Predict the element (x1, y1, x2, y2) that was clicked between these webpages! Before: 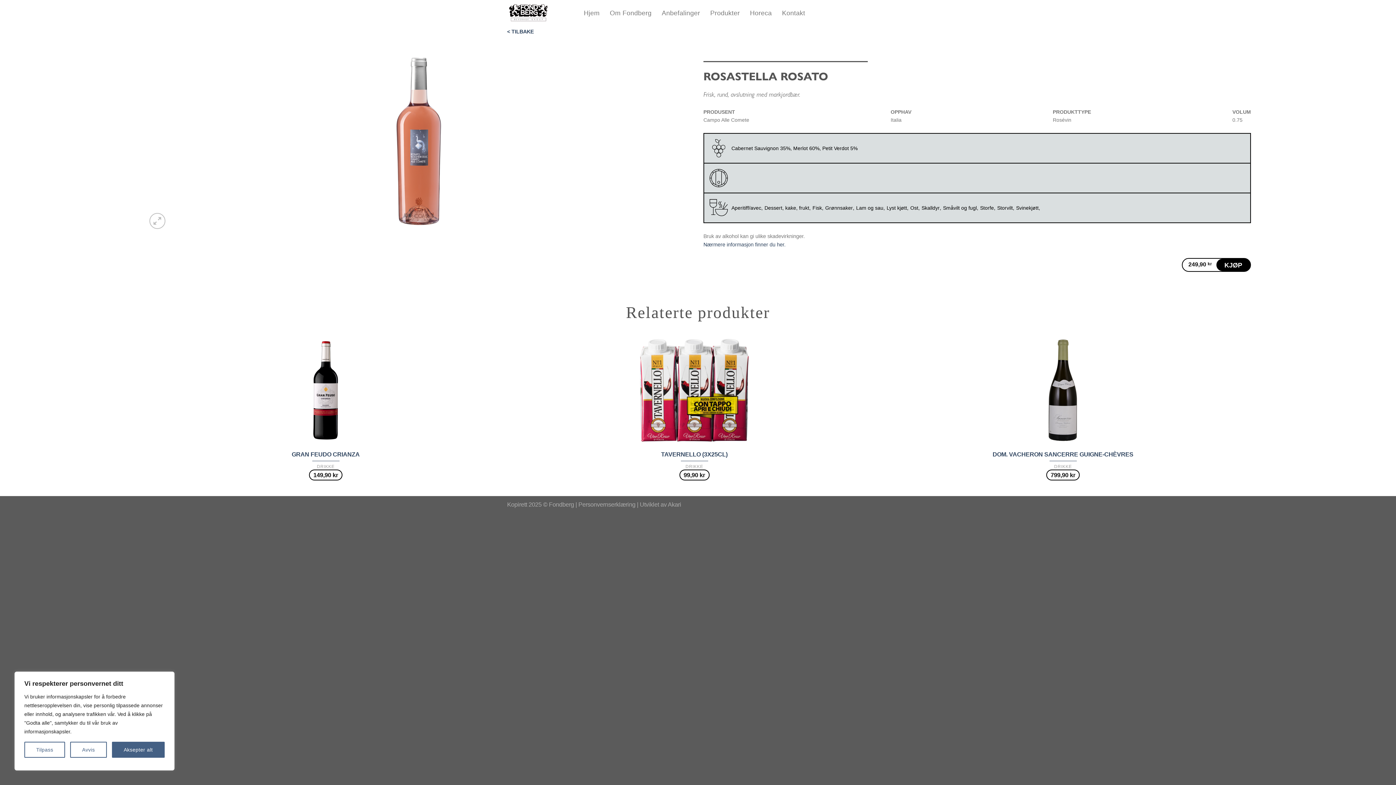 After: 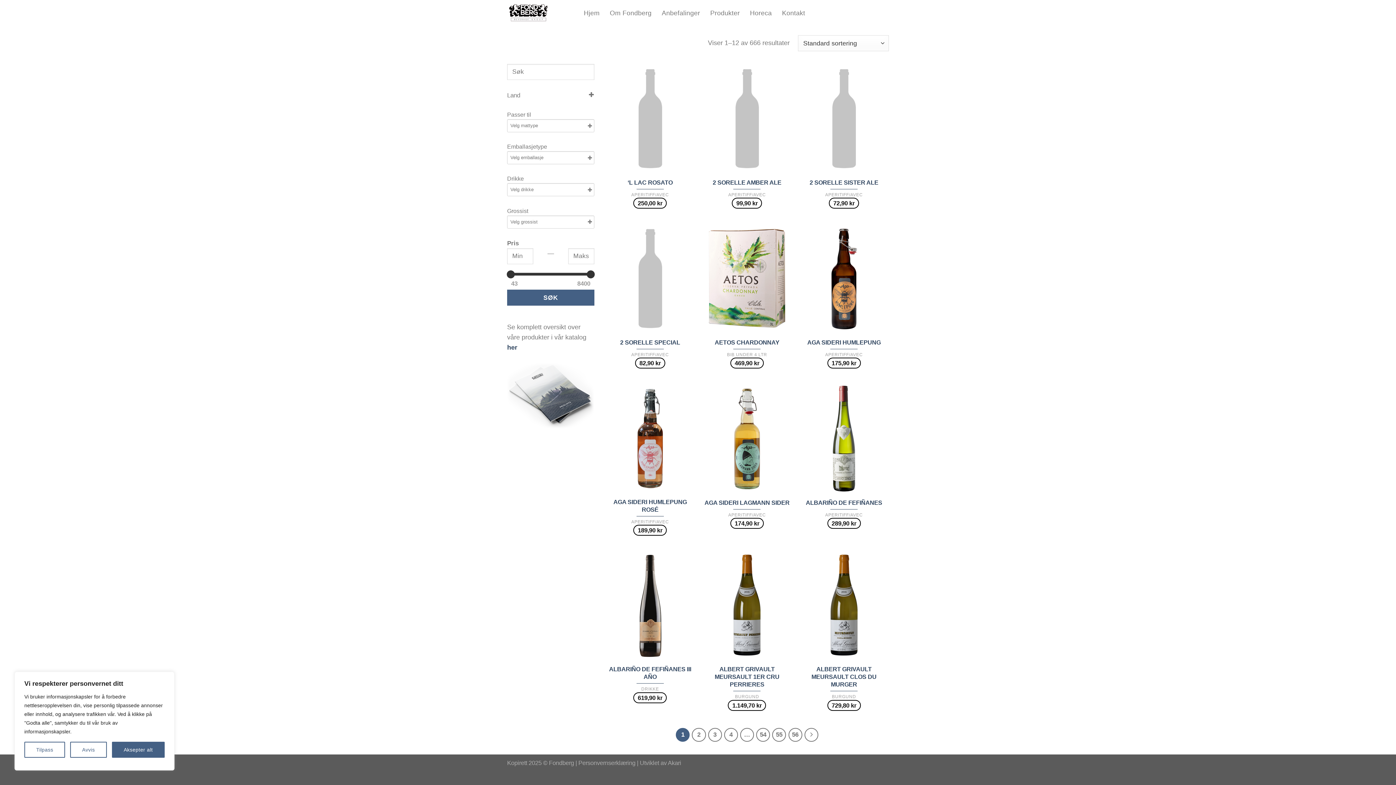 Action: bbox: (812, 204, 822, 210) label: Fisk